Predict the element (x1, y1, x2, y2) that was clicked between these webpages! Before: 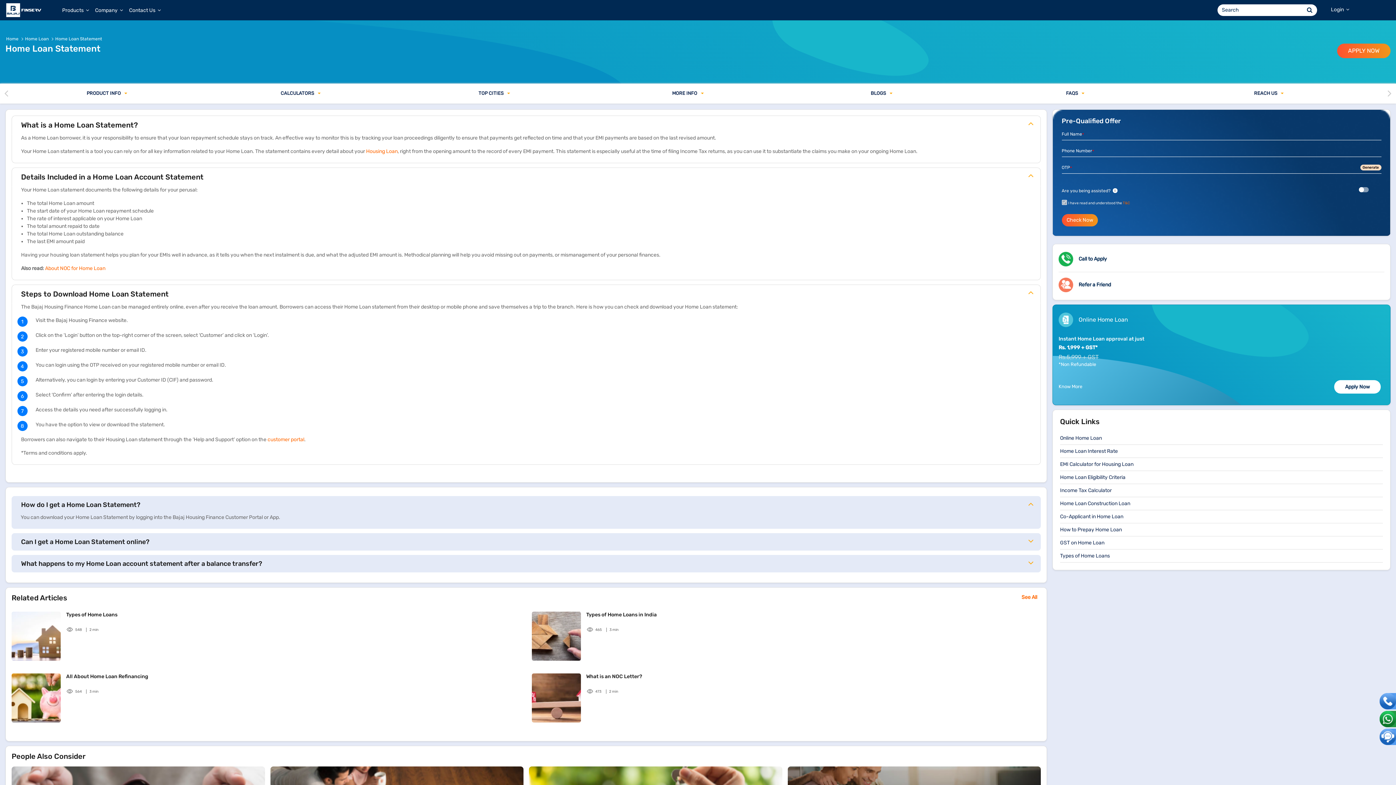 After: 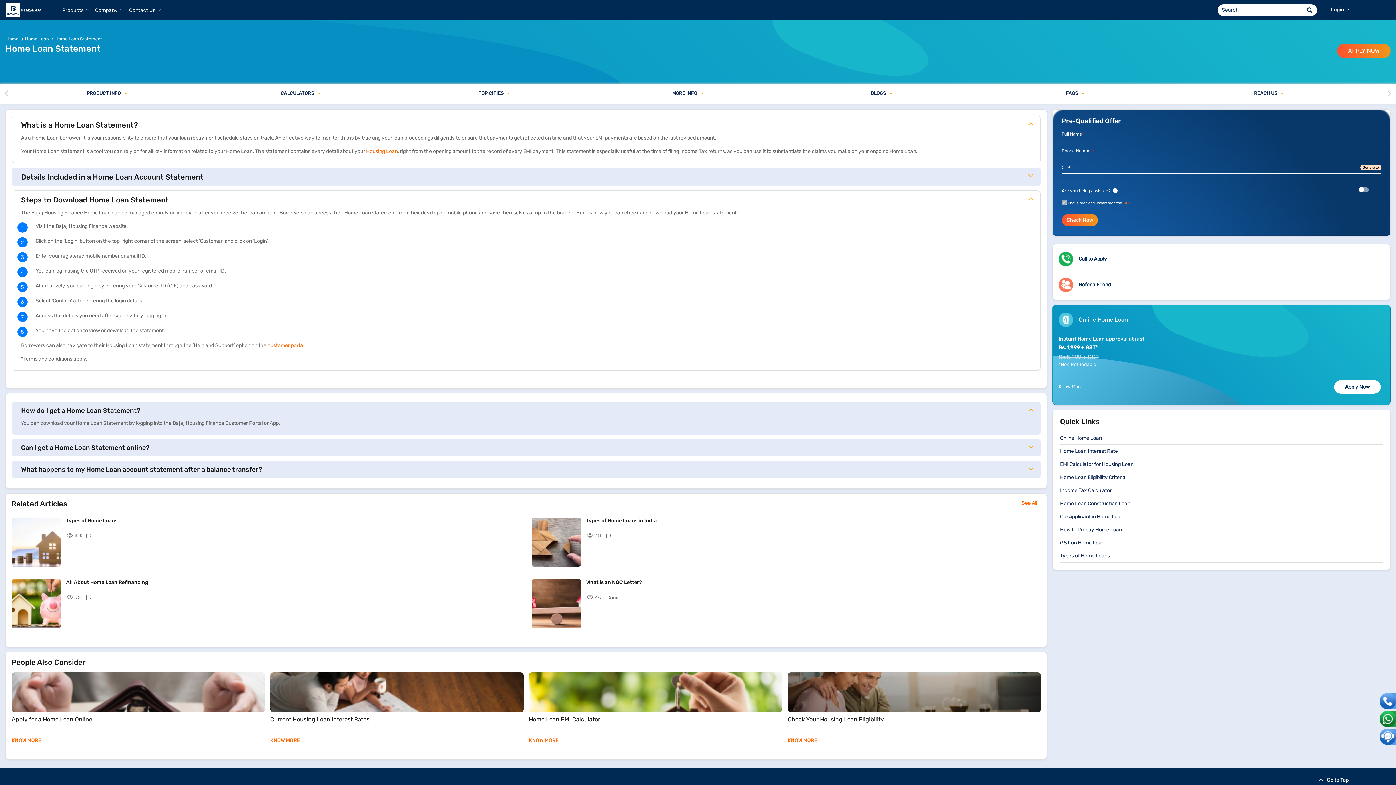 Action: bbox: (11, 167, 1041, 186) label: Details Included in a Home Loan Account Statement